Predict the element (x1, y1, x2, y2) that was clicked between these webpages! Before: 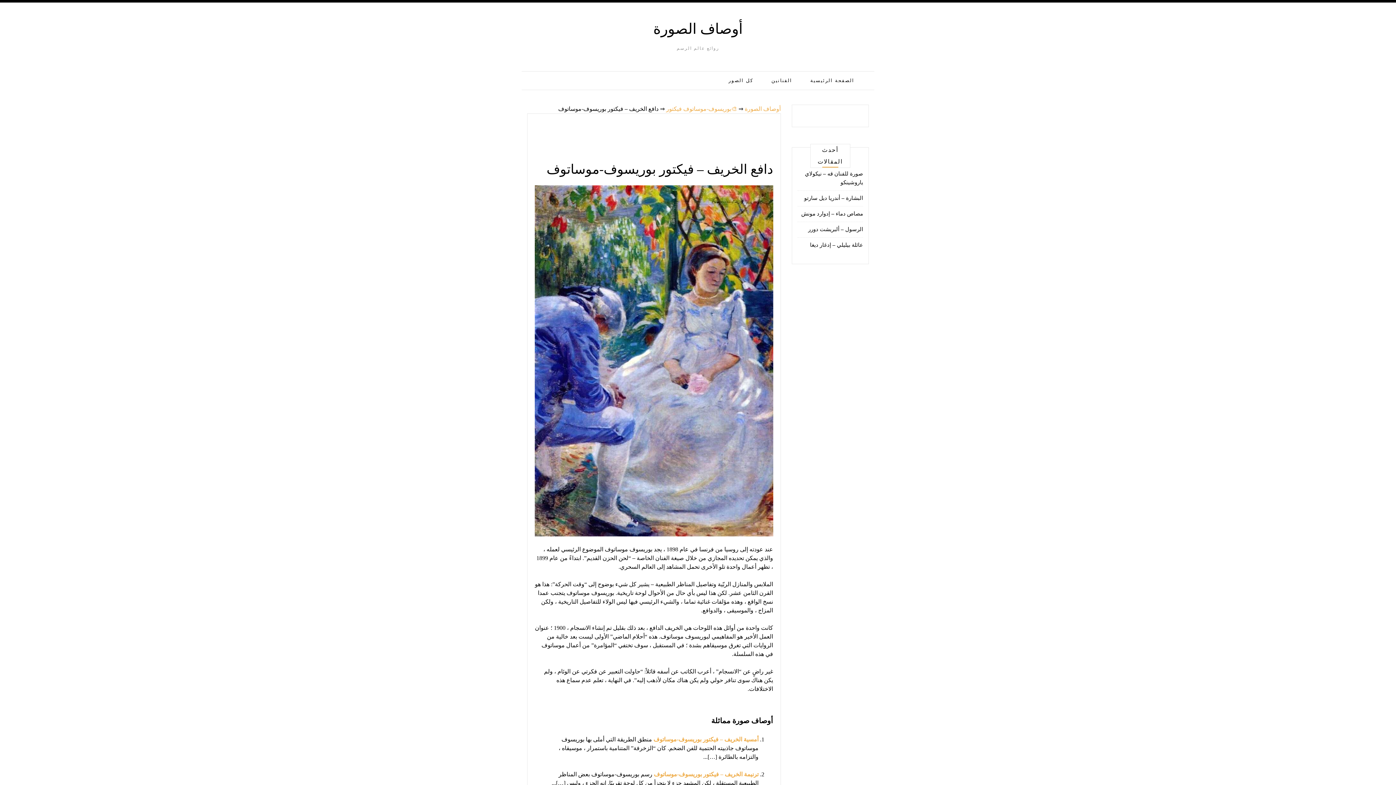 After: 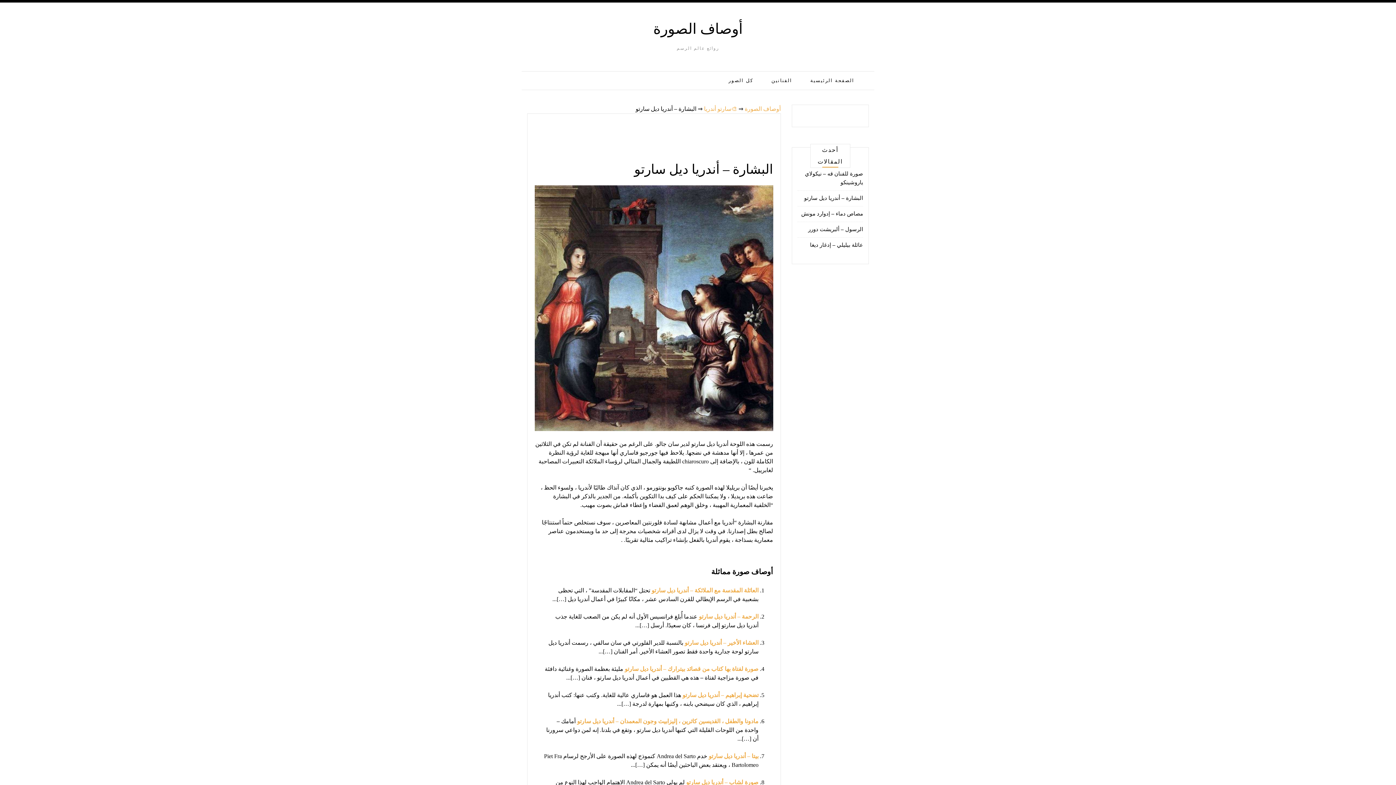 Action: bbox: (804, 195, 863, 200) label: البشارة – أندريا ديل سارتو